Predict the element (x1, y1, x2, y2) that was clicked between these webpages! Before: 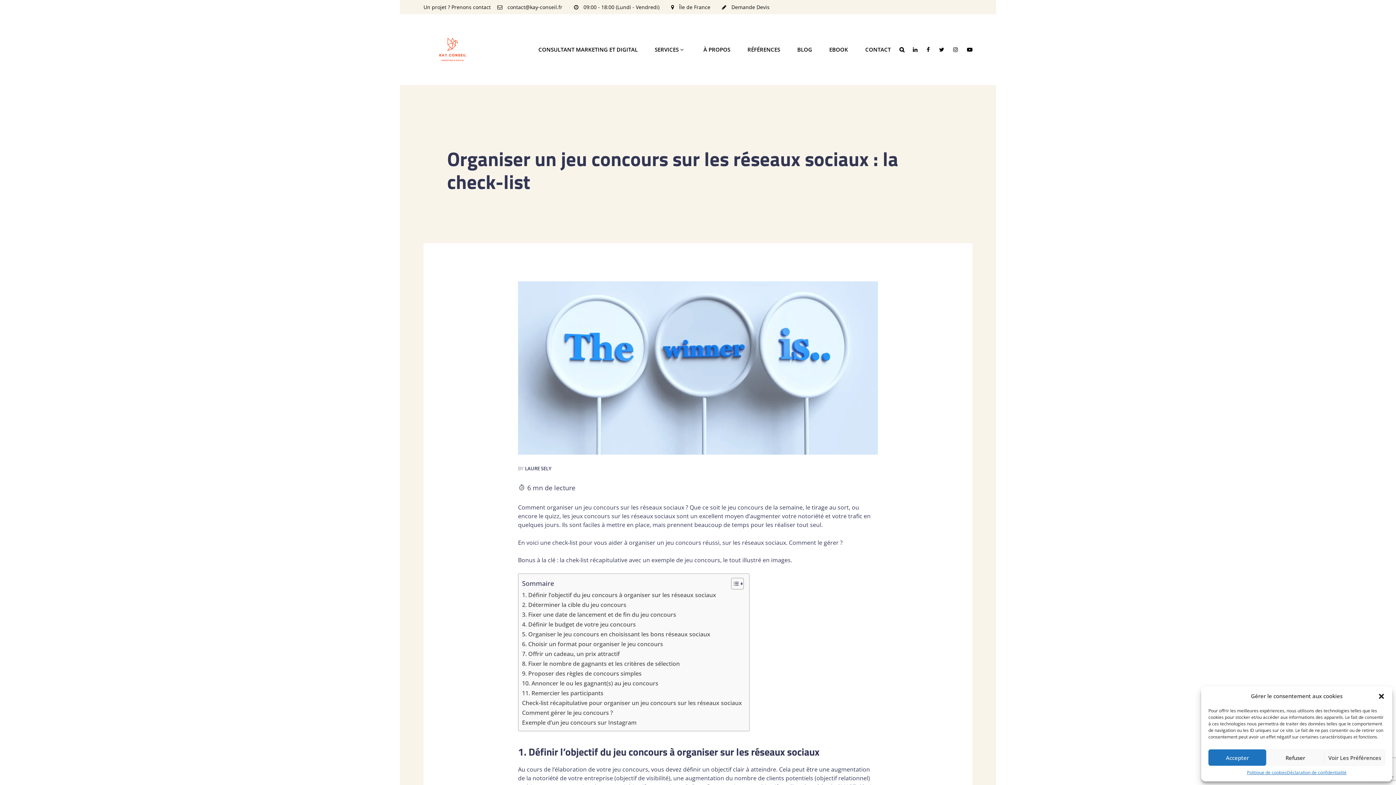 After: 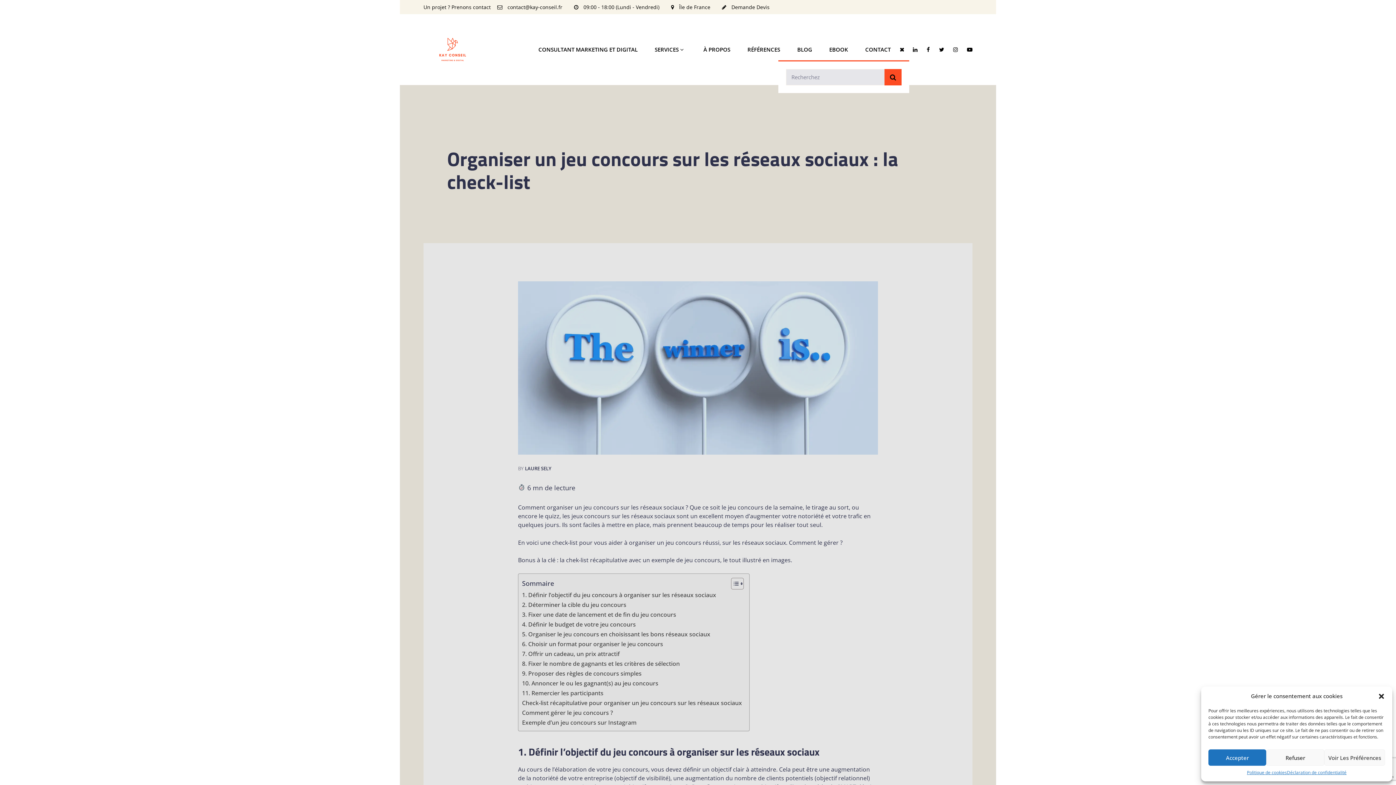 Action: label: SEARCH bbox: (894, 38, 909, 53)